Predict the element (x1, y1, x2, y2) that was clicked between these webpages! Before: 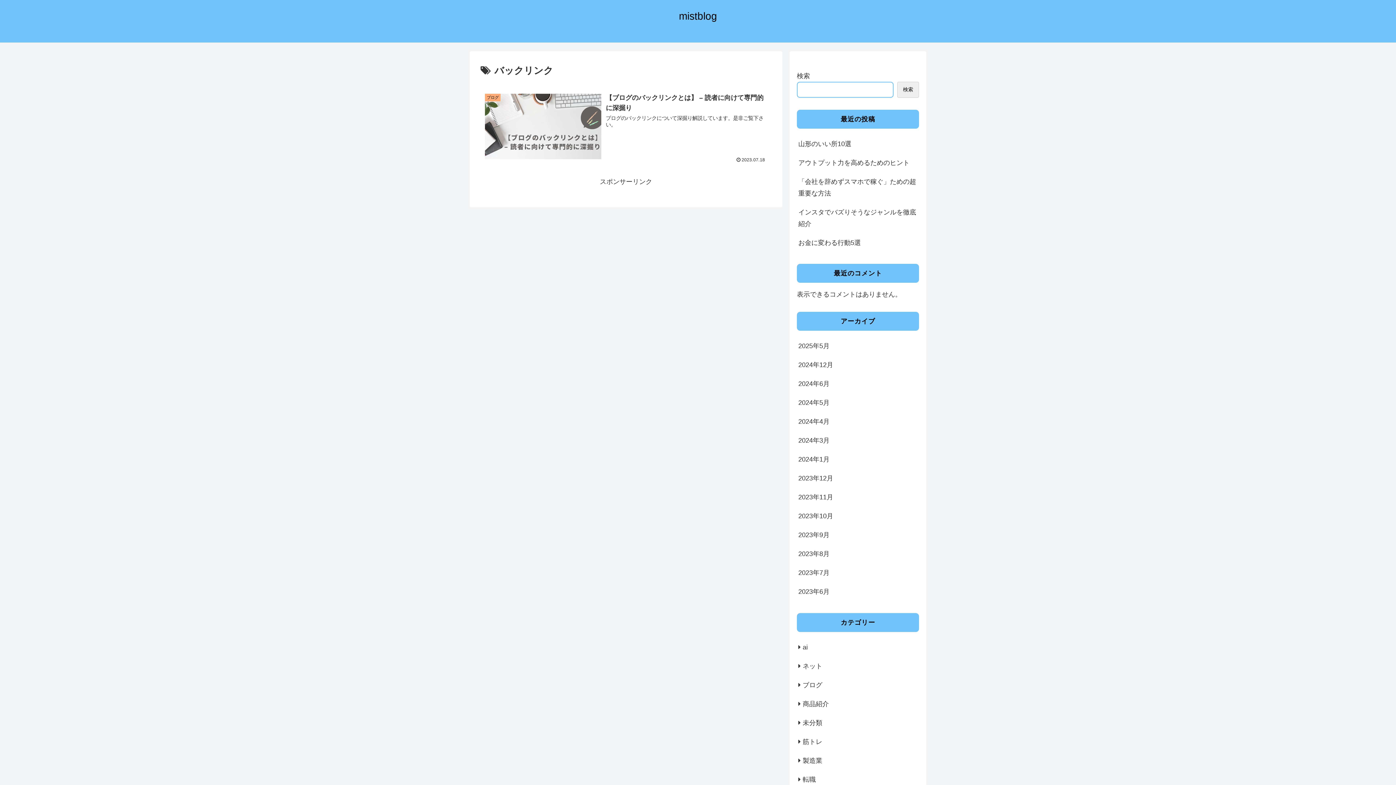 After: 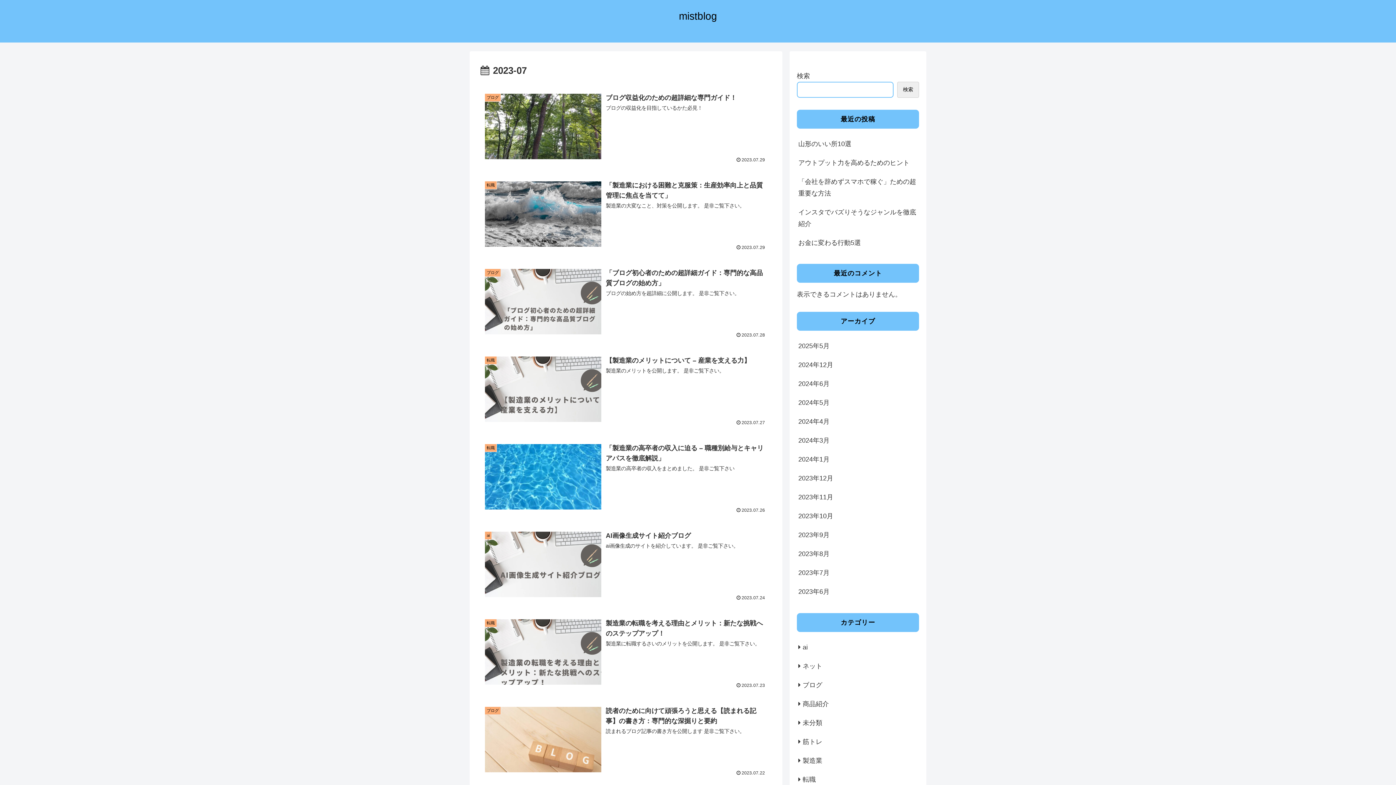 Action: bbox: (797, 563, 919, 582) label: 2023年7月